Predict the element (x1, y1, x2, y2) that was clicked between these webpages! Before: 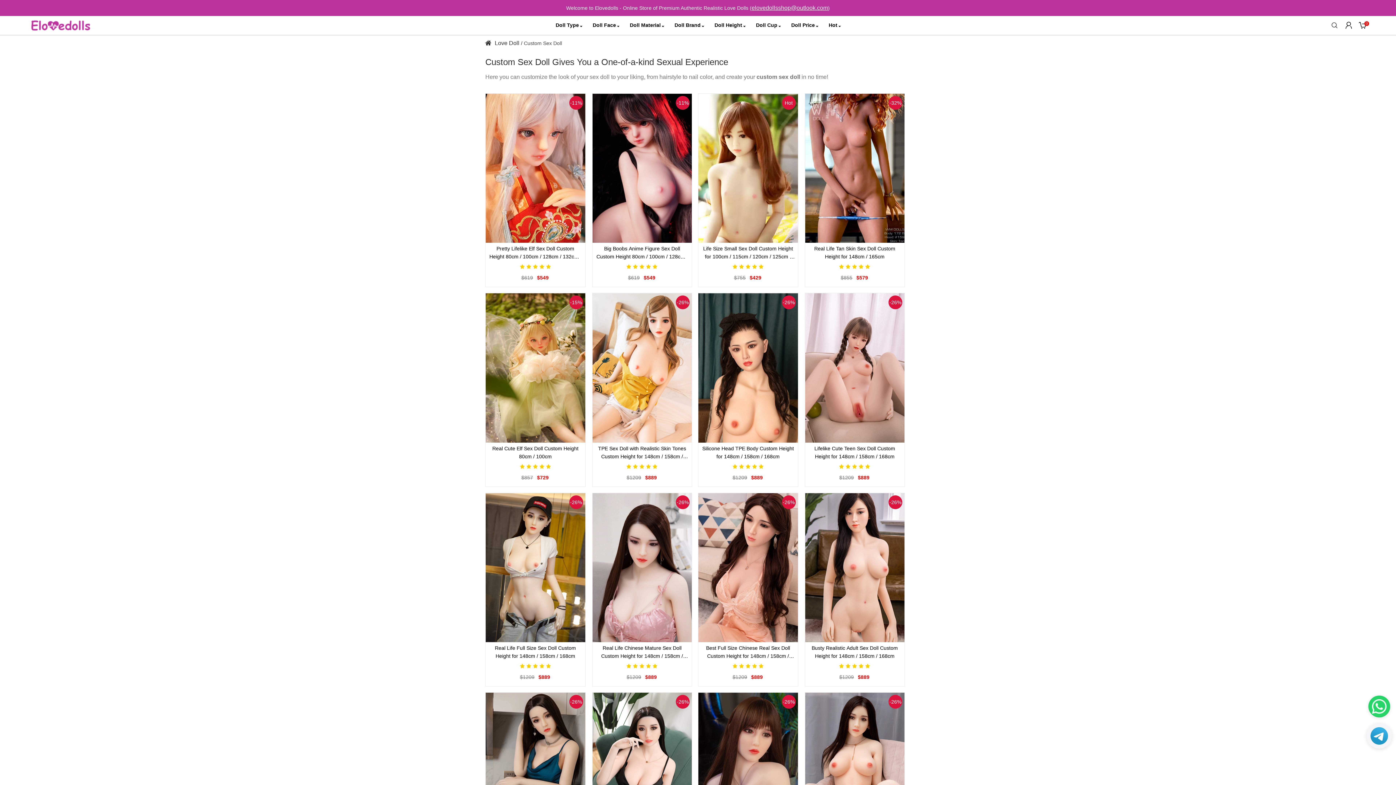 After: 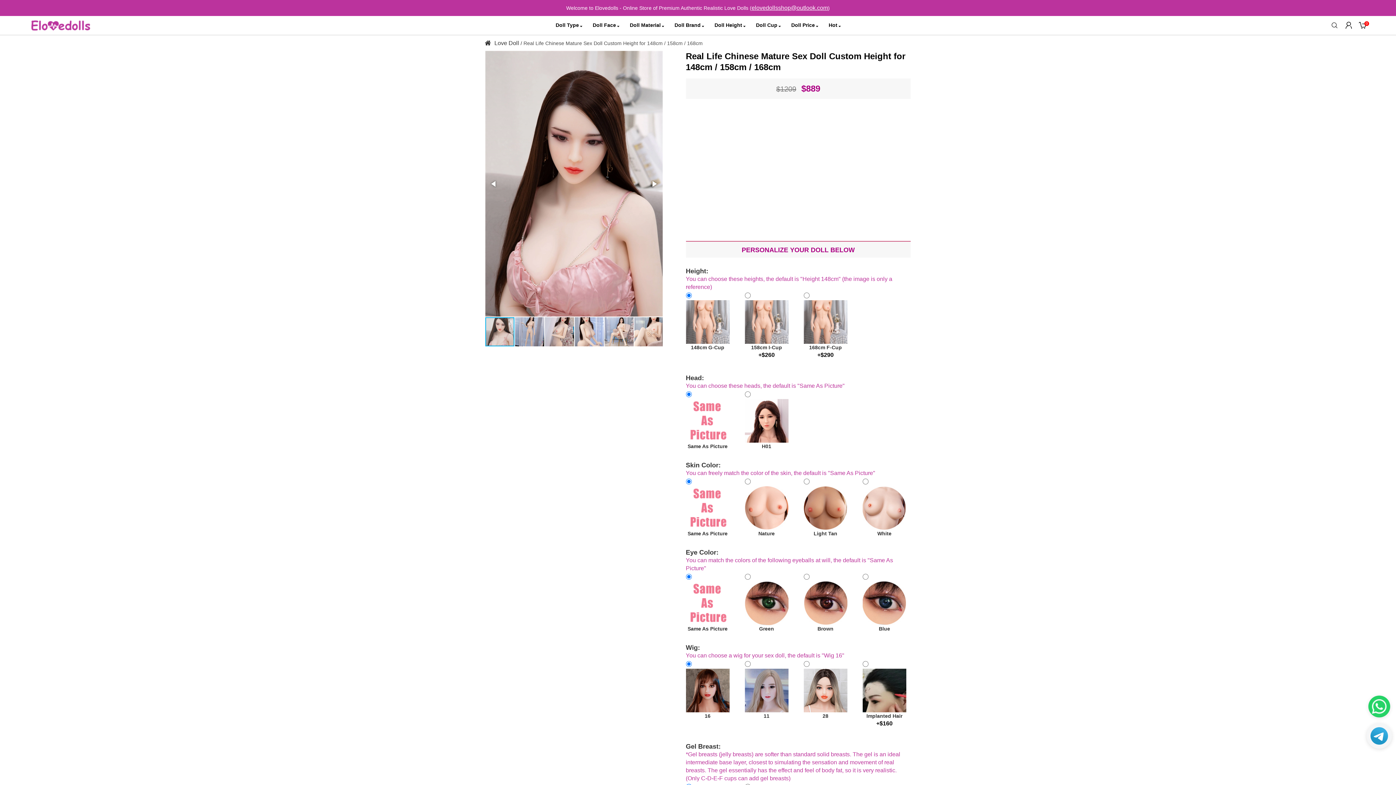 Action: label: Real Life Chinese Mature Sex Doll Custom Height for 148cm / 158cm / 168cm bbox: (595, 644, 689, 660)